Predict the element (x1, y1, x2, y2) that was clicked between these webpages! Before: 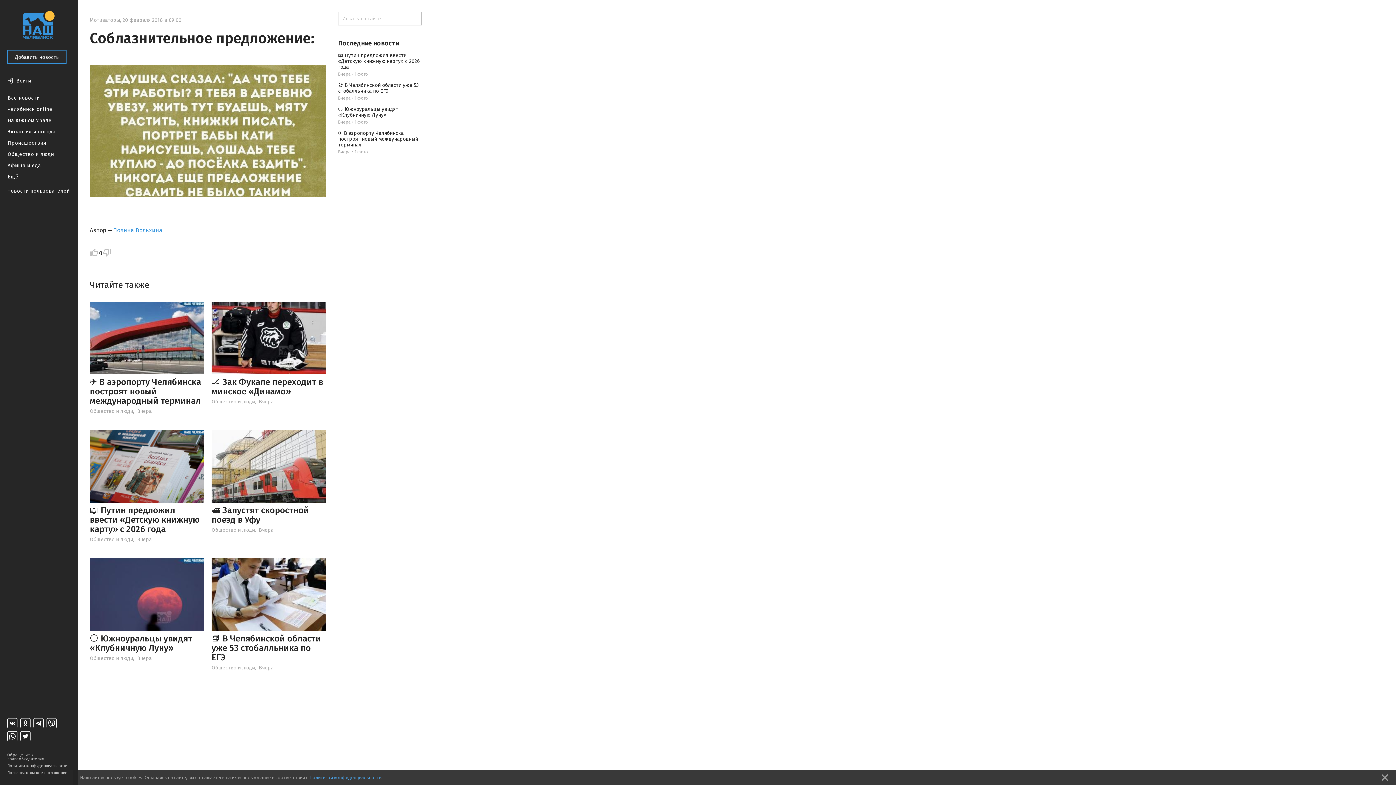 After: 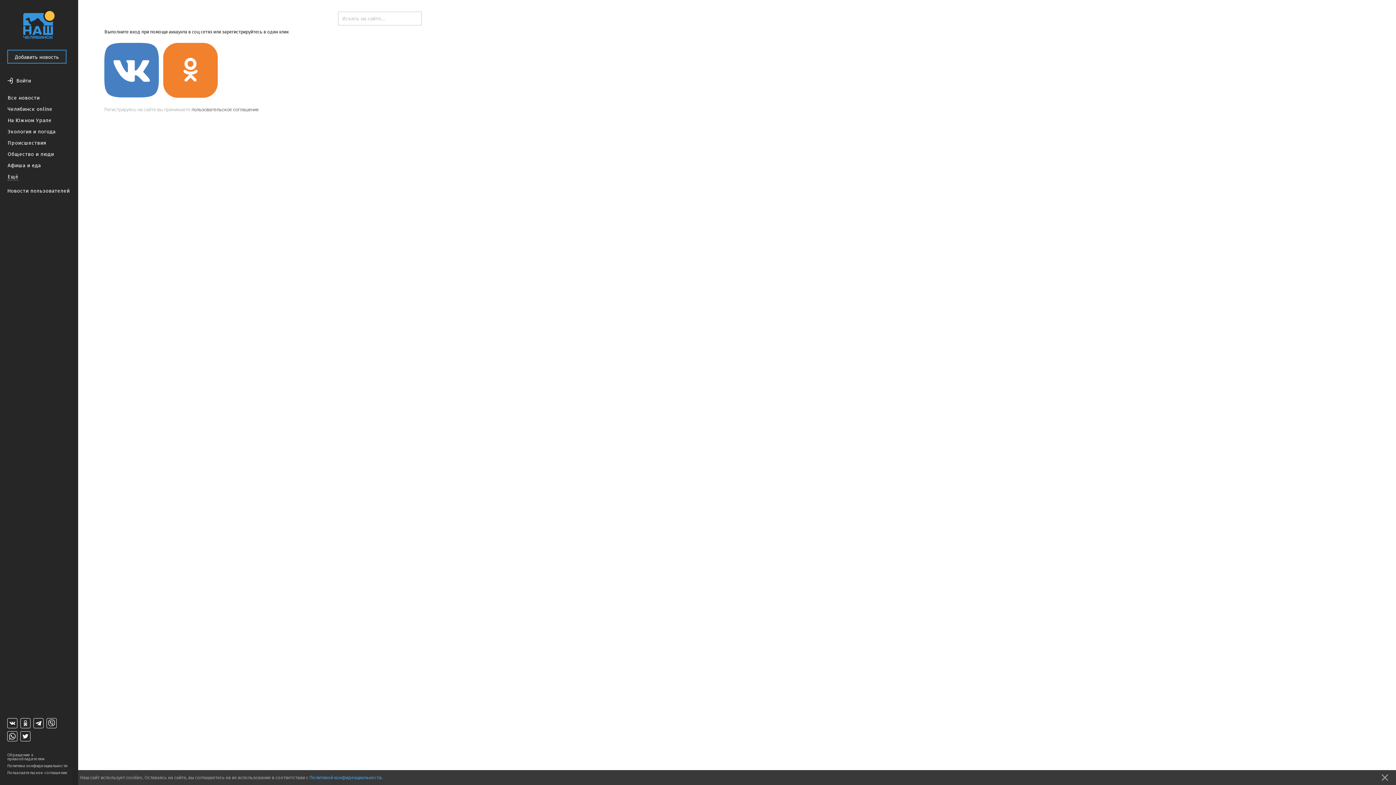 Action: label: Добавить новость bbox: (7, 49, 66, 63)